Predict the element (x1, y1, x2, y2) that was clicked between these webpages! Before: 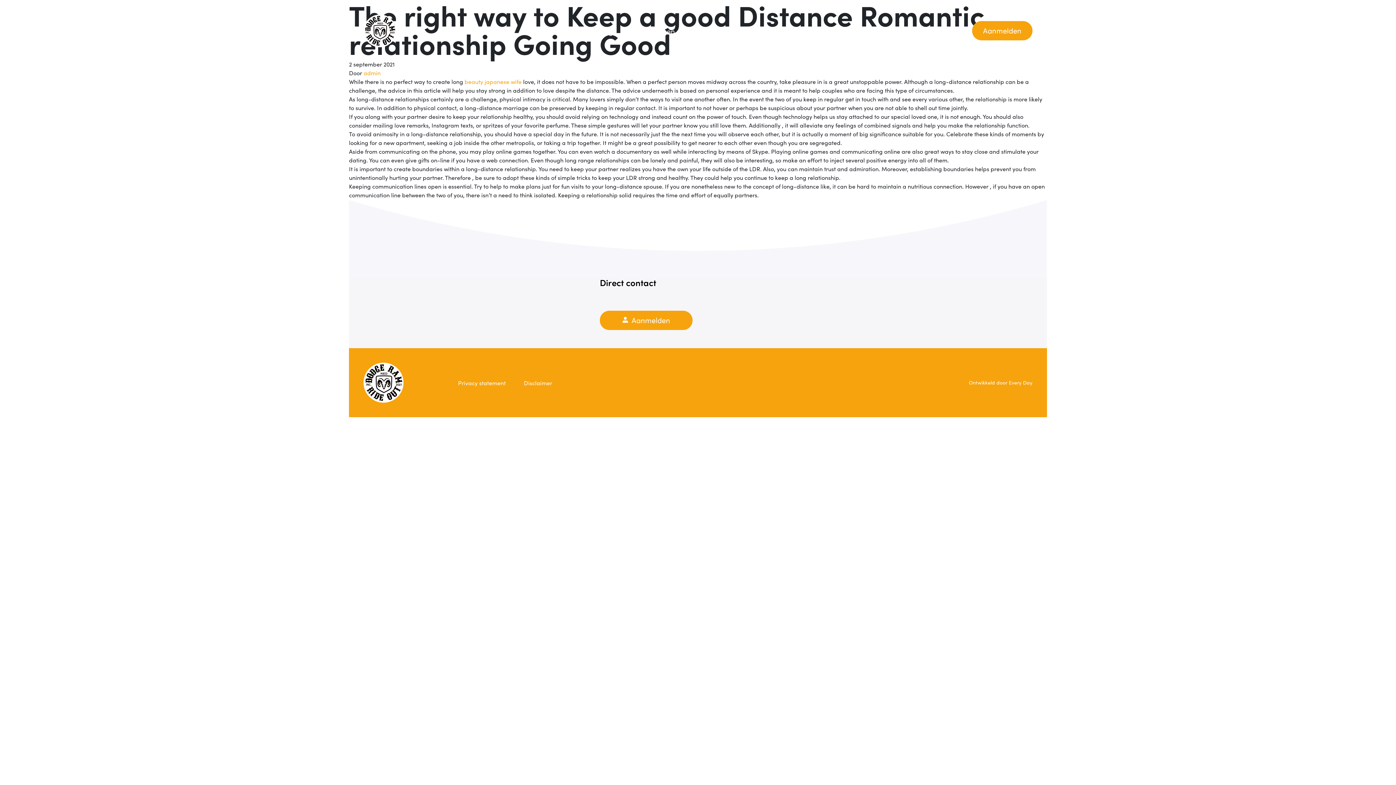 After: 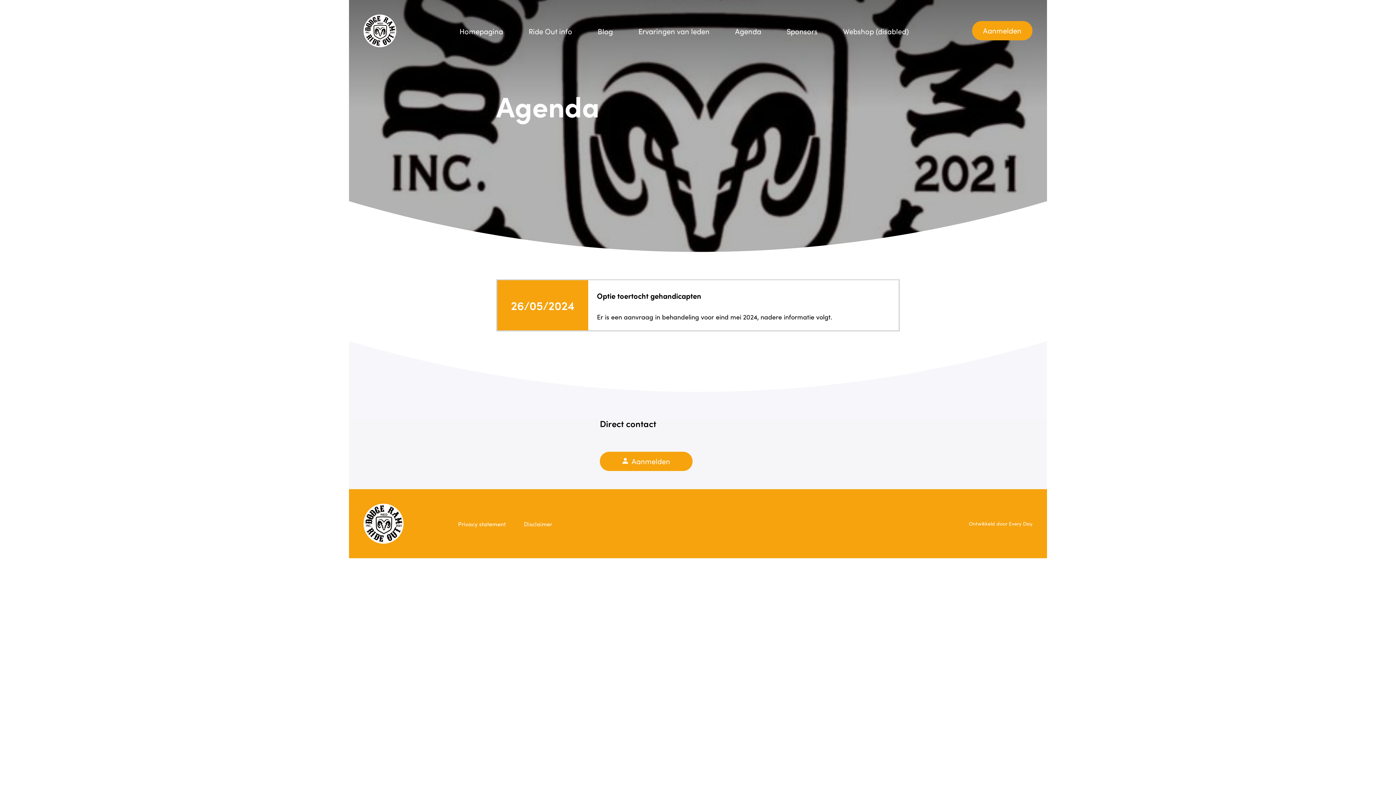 Action: bbox: (735, 25, 761, 35) label: Agenda